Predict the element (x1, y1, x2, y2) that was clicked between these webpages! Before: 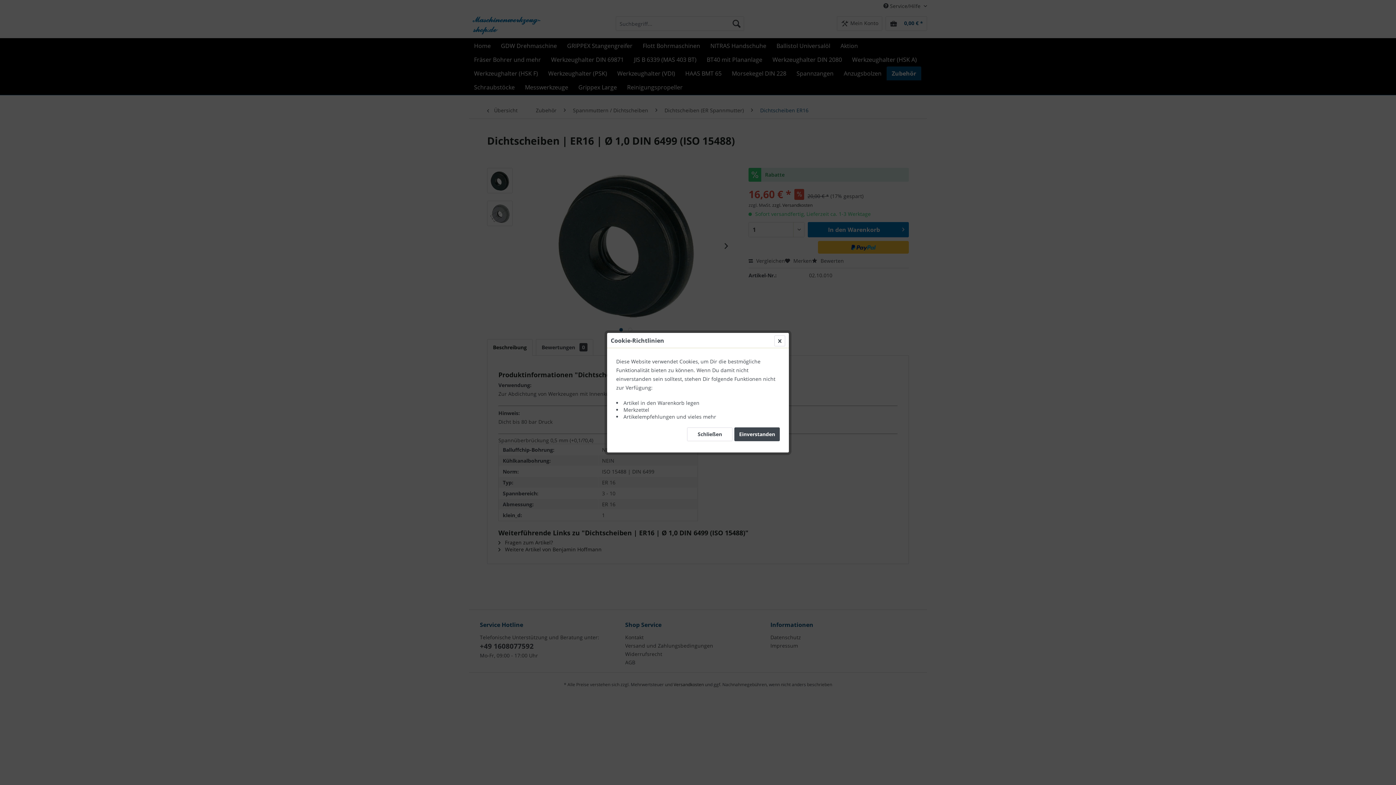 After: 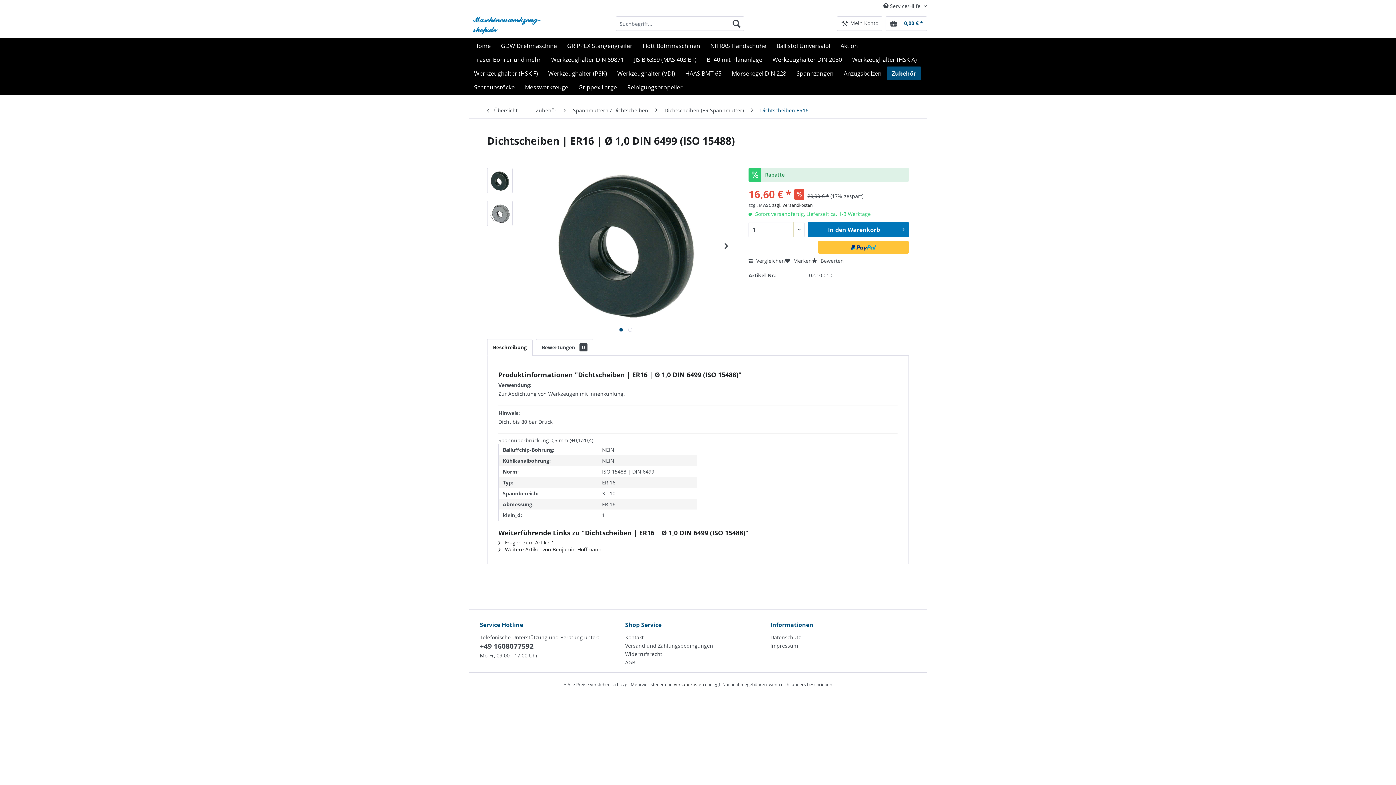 Action: bbox: (734, 427, 780, 441) label: Einverstanden